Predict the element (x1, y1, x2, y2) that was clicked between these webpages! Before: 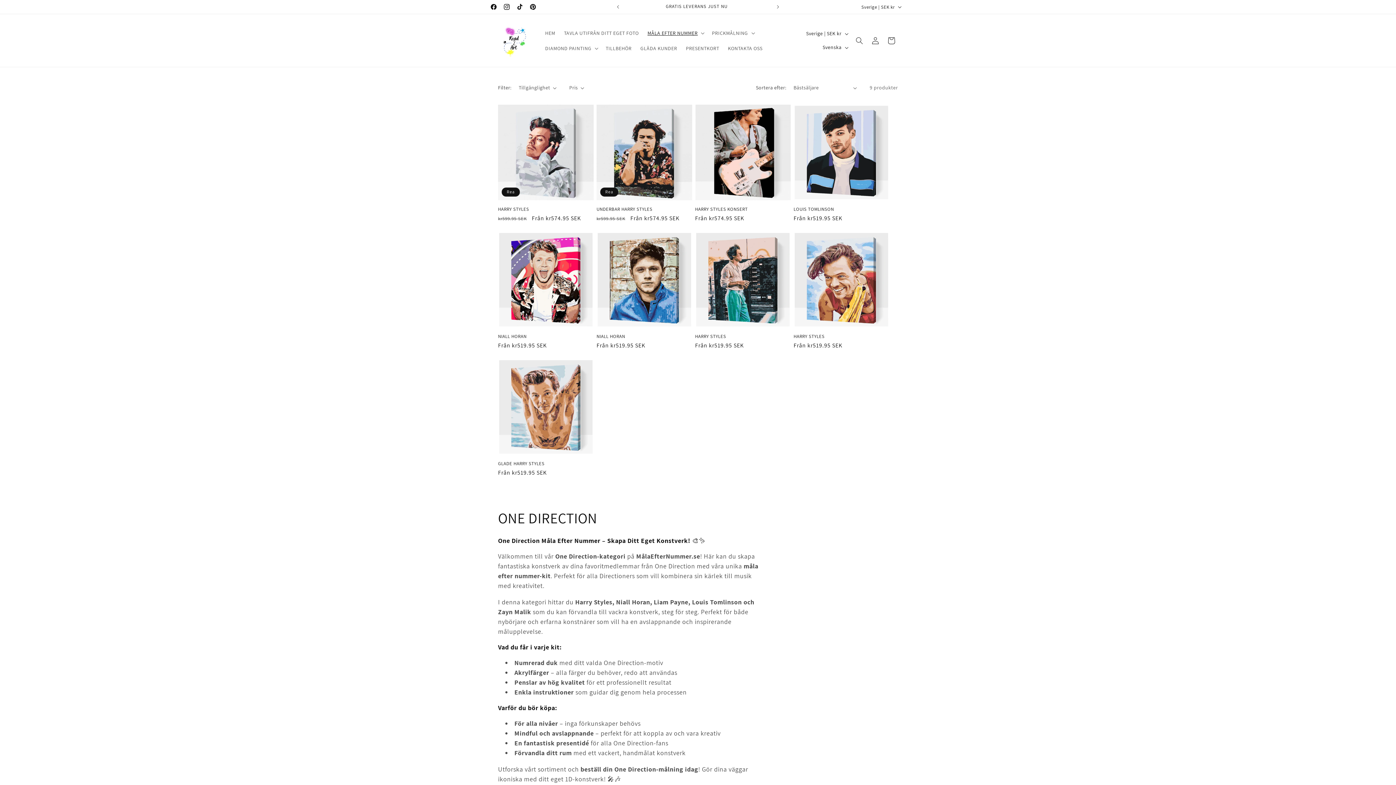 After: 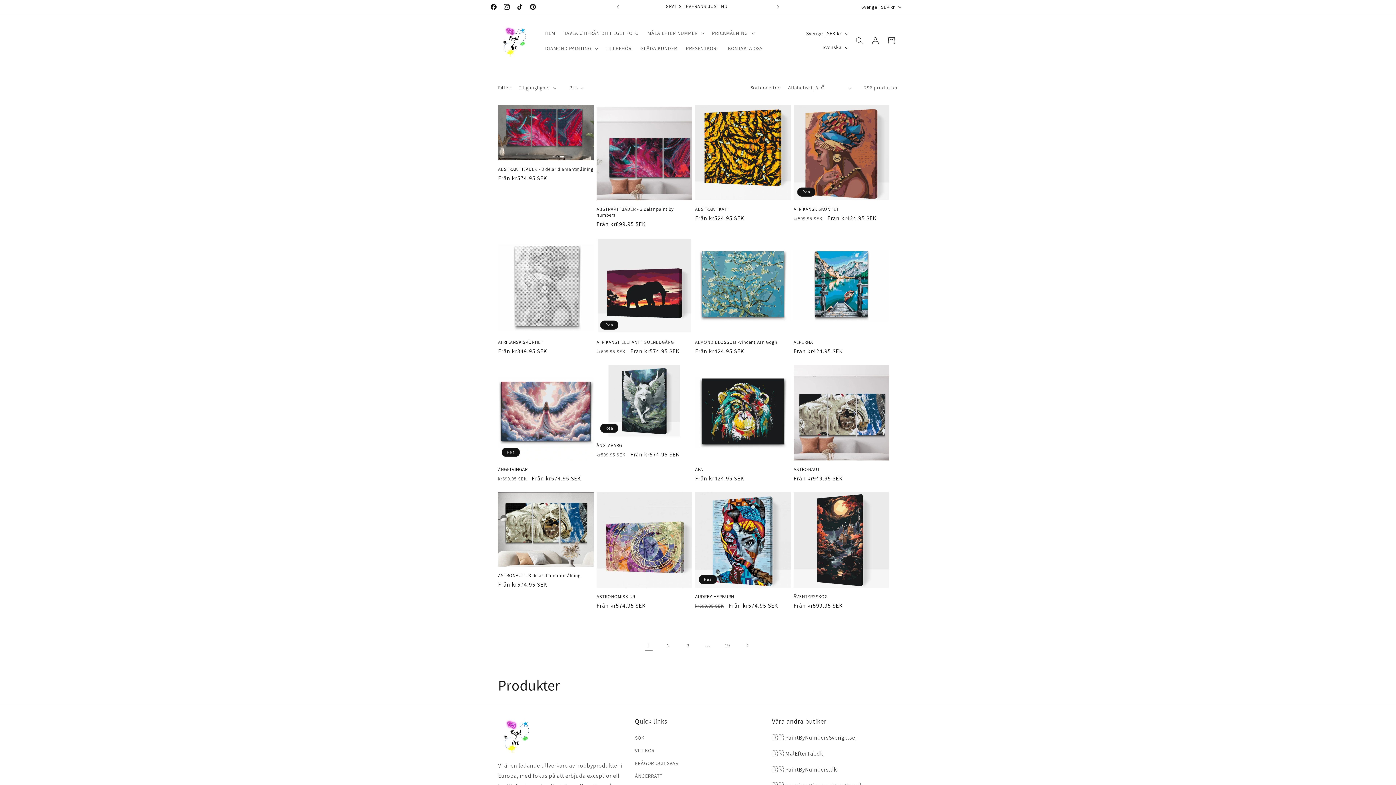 Action: bbox: (623, 0, 770, 13) label: Fri leverans just nu